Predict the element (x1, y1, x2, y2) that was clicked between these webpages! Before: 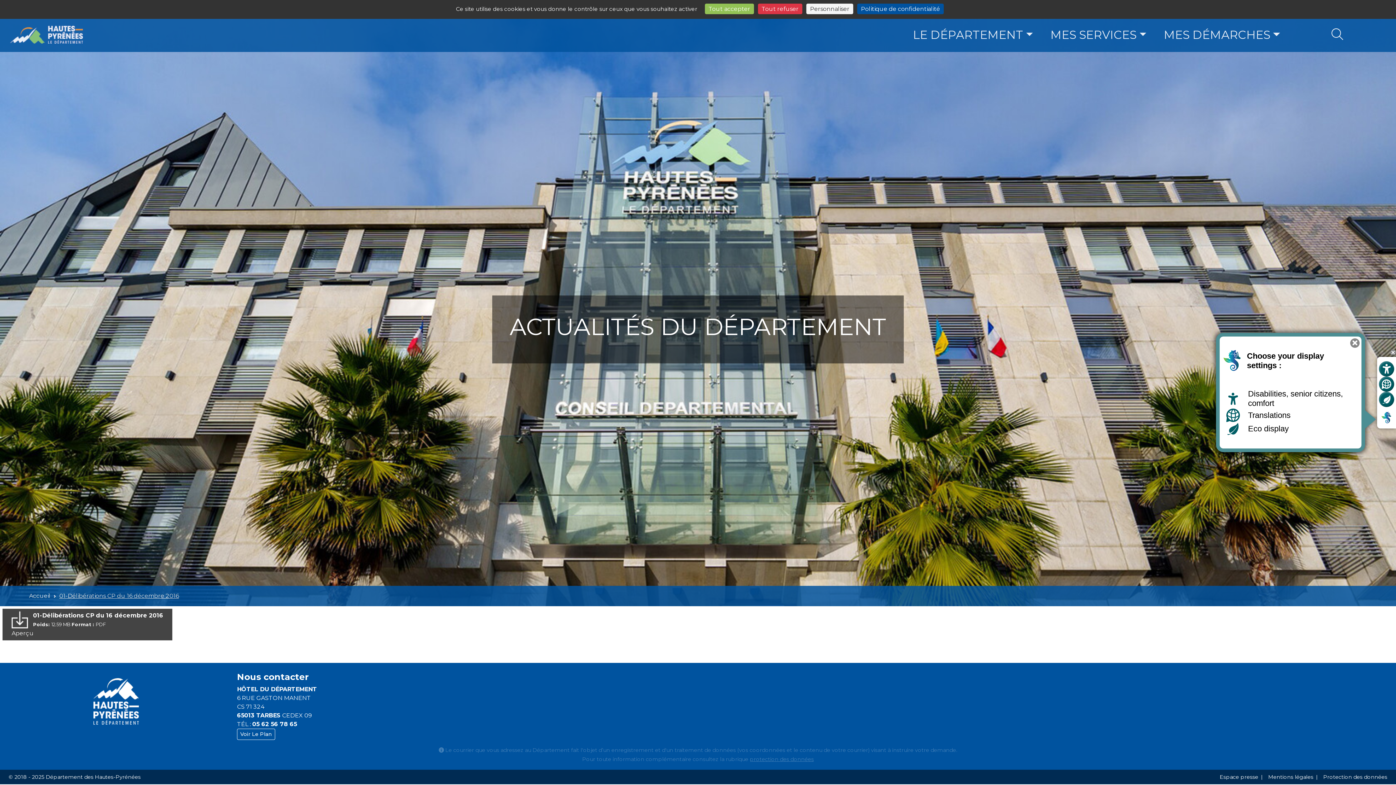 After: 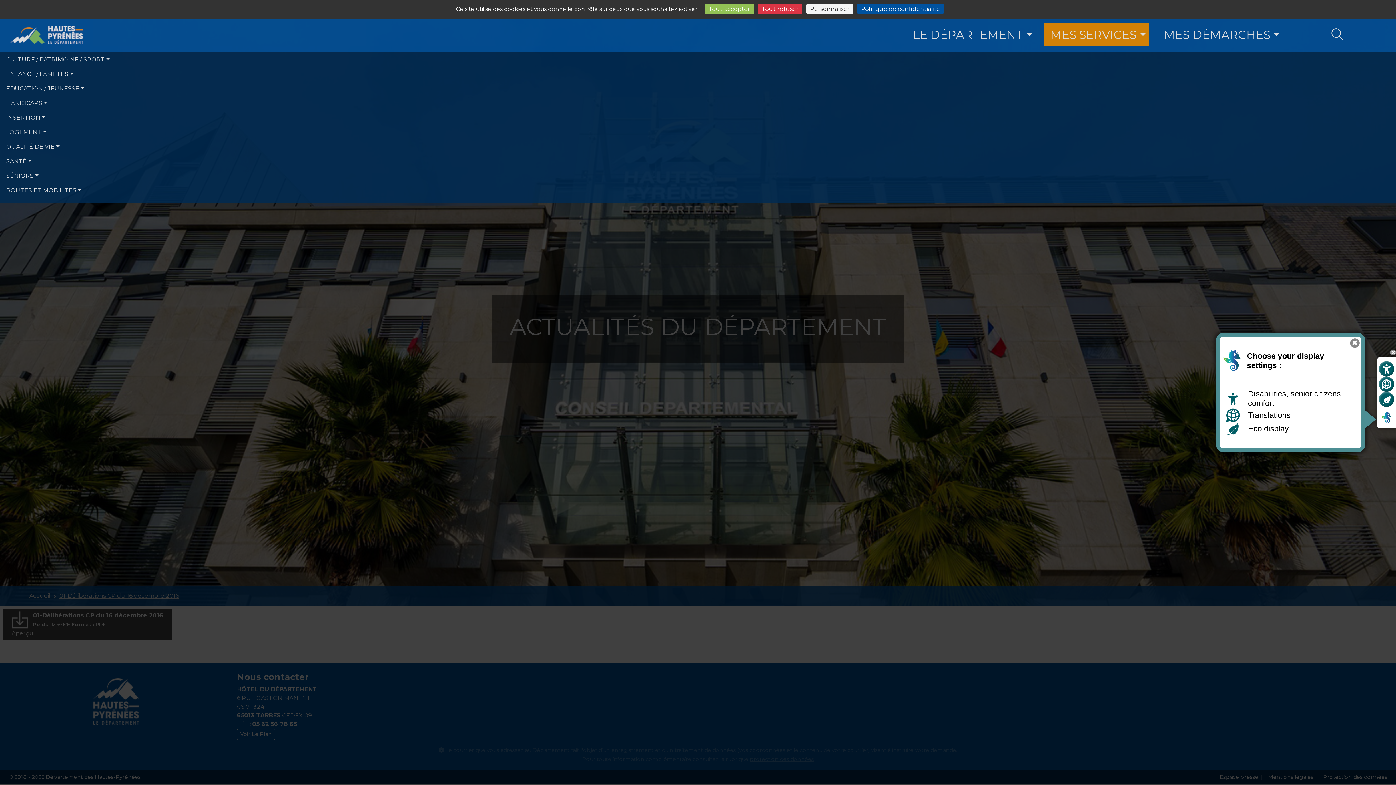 Action: bbox: (1044, 23, 1149, 46) label: MES SERVICES